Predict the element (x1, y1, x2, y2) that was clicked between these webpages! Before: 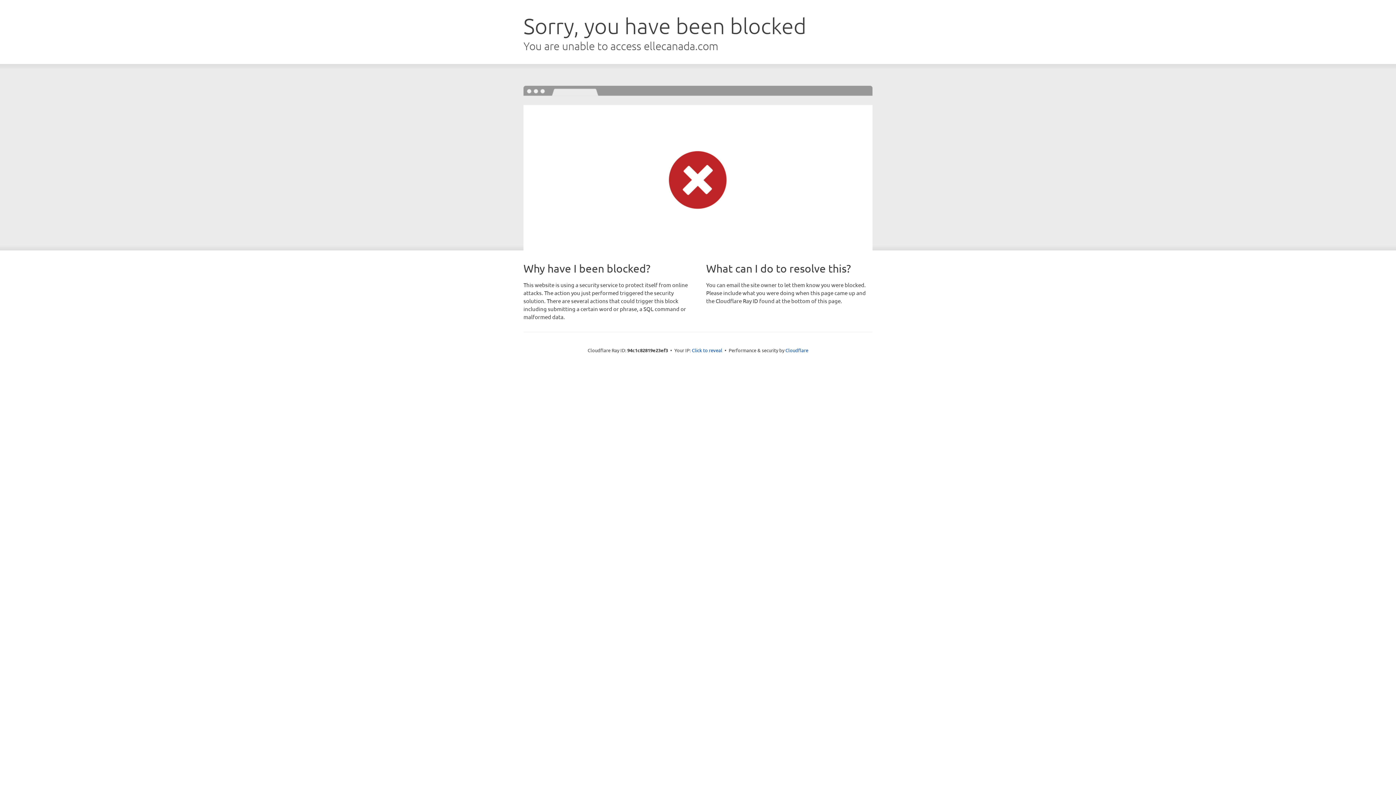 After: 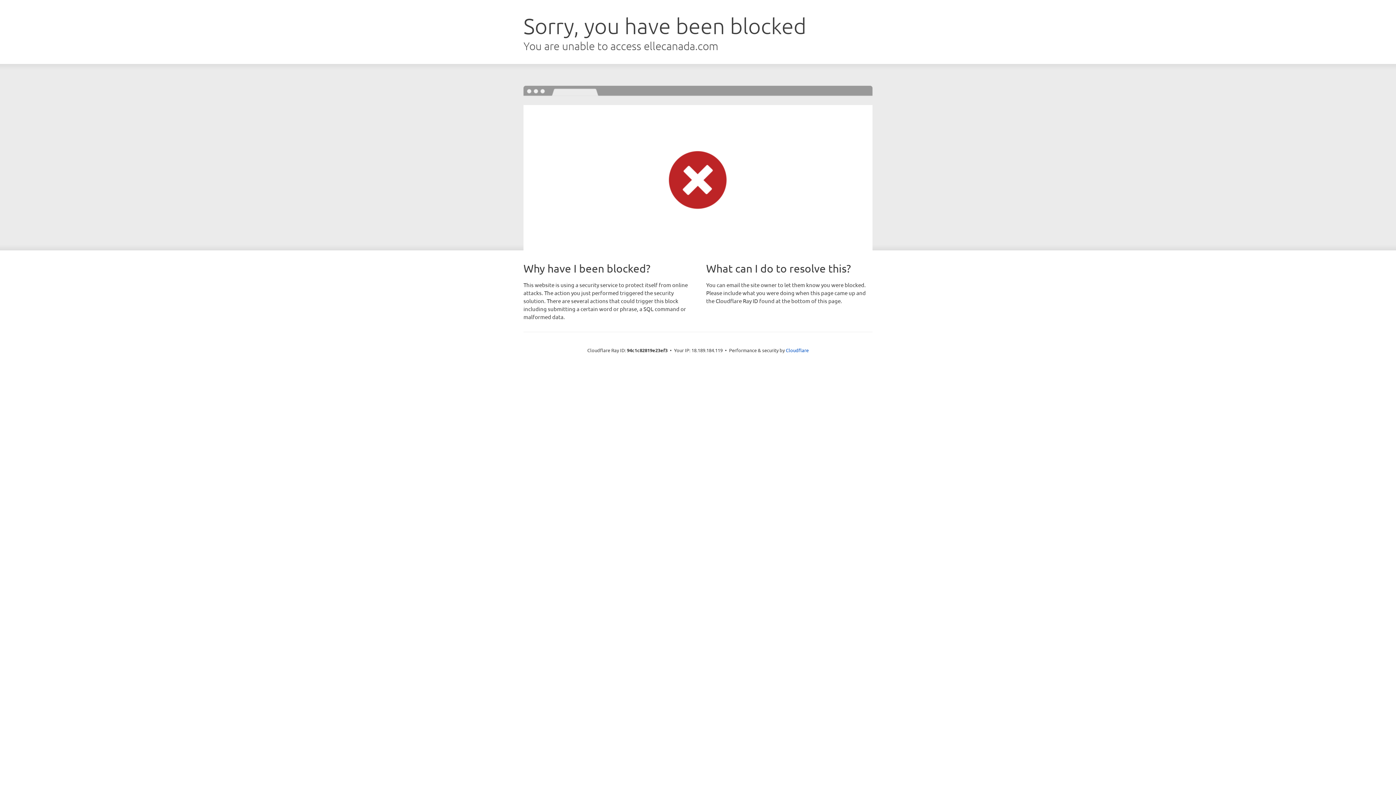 Action: label: Click to reveal bbox: (692, 346, 722, 353)